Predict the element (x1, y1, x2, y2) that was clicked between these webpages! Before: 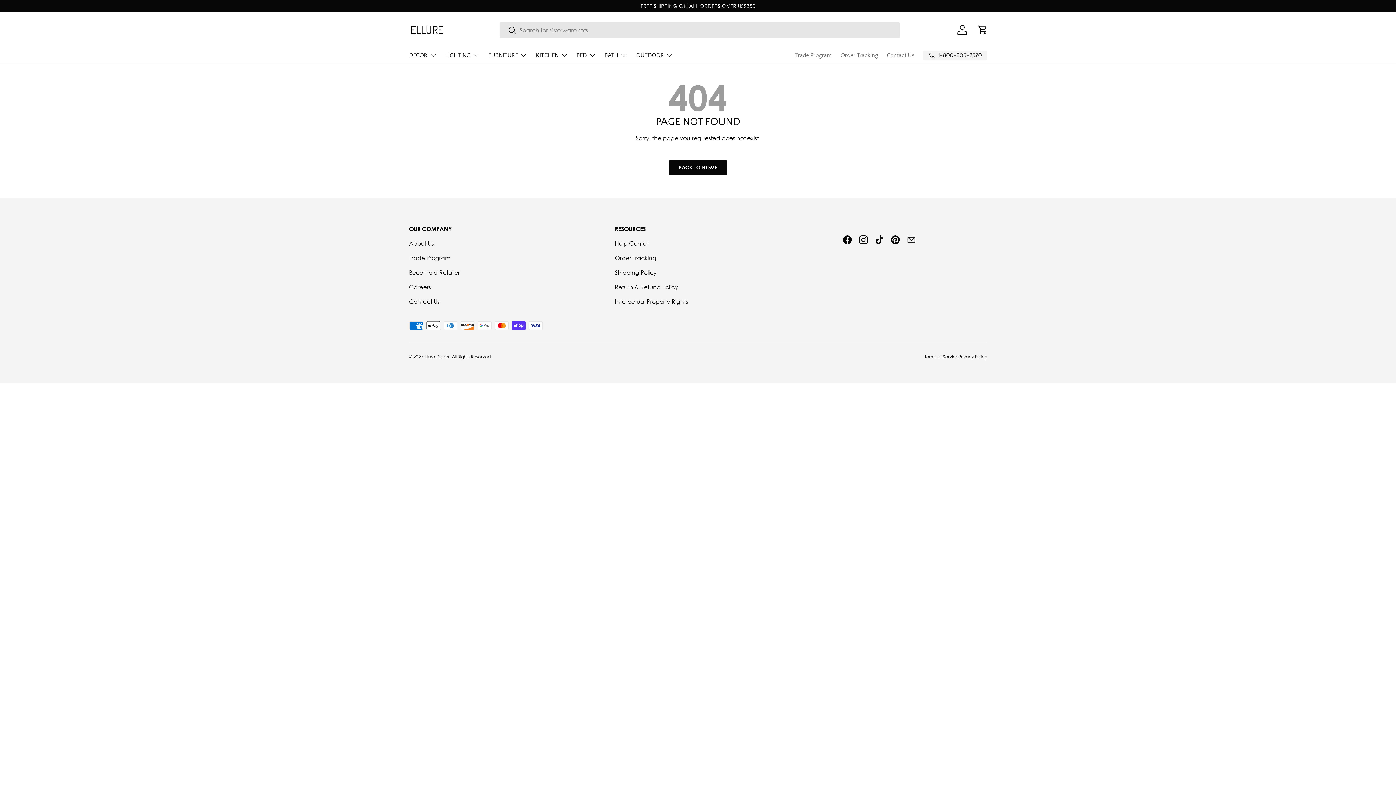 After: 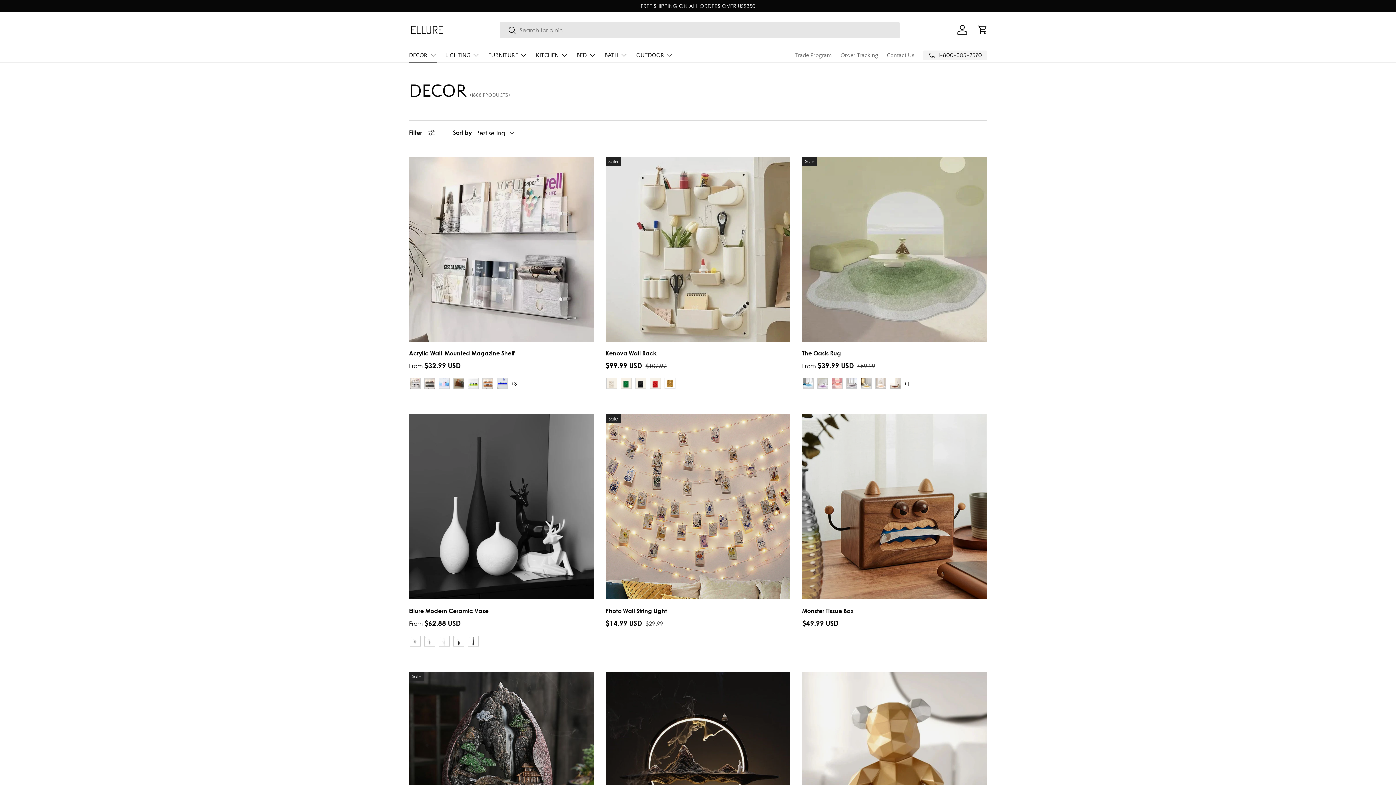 Action: label: DECOR bbox: (409, 47, 436, 62)